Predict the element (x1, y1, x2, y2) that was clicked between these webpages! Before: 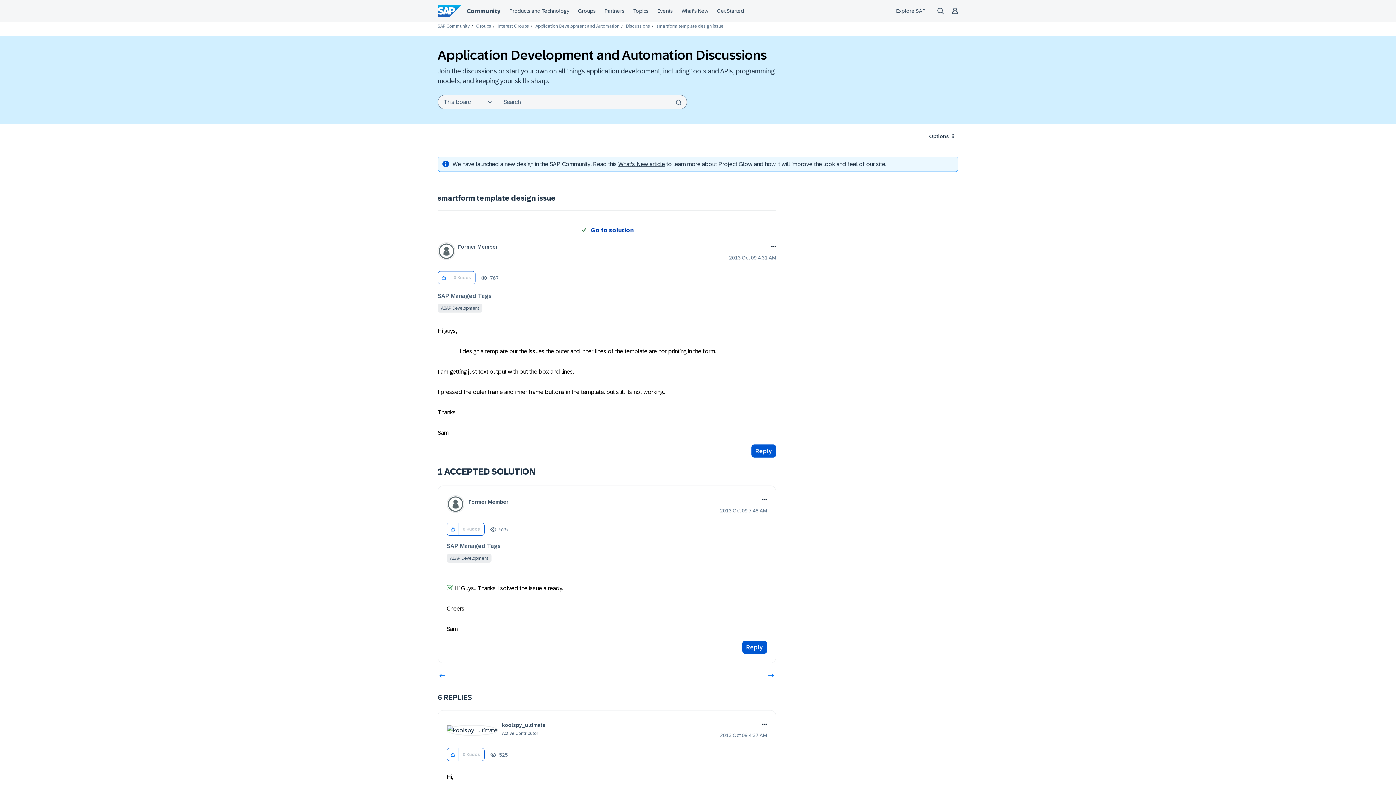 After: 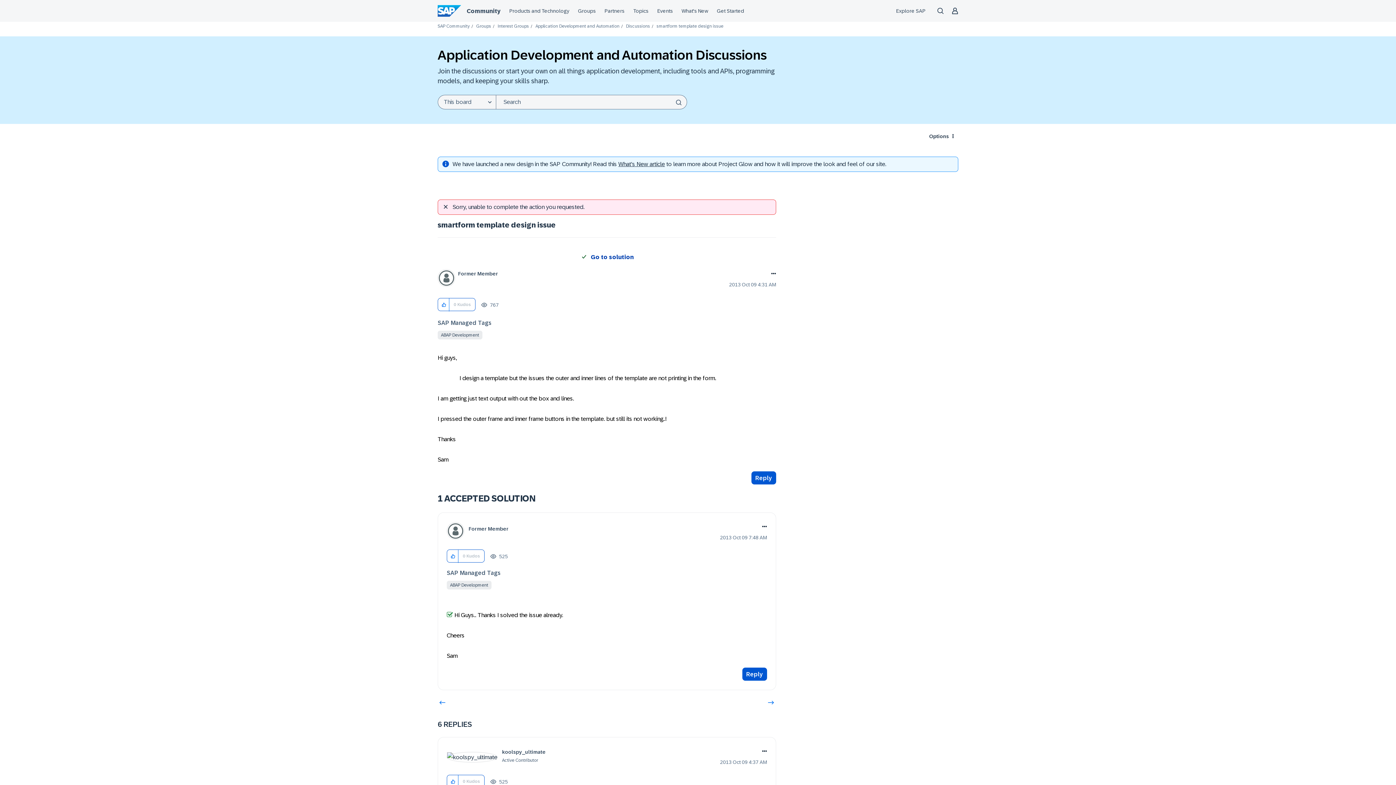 Action: label: Click here to give kudos to this post. bbox: (438, 271, 449, 284)